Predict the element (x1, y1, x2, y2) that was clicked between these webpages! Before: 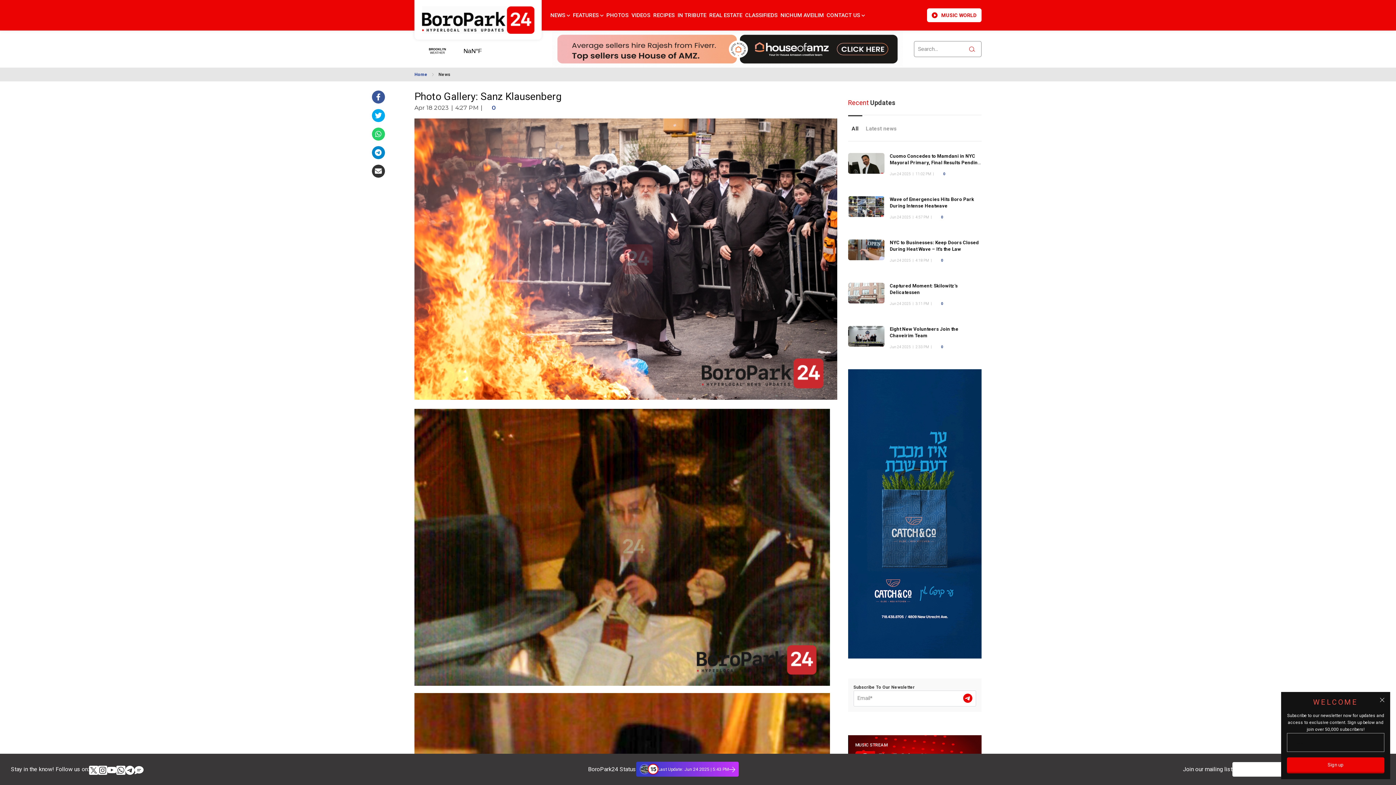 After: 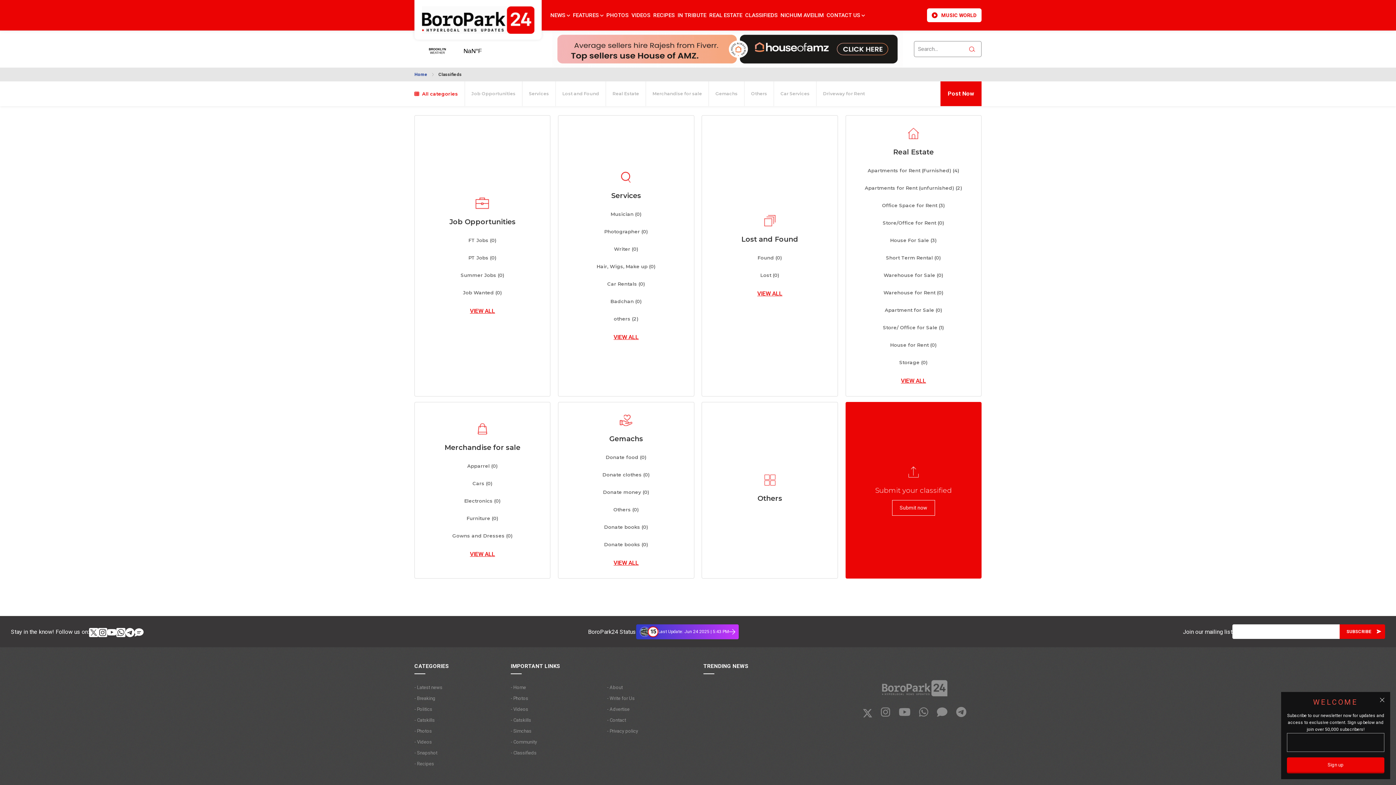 Action: label: CLASSIFIEDS bbox: (744, 0, 779, 30)